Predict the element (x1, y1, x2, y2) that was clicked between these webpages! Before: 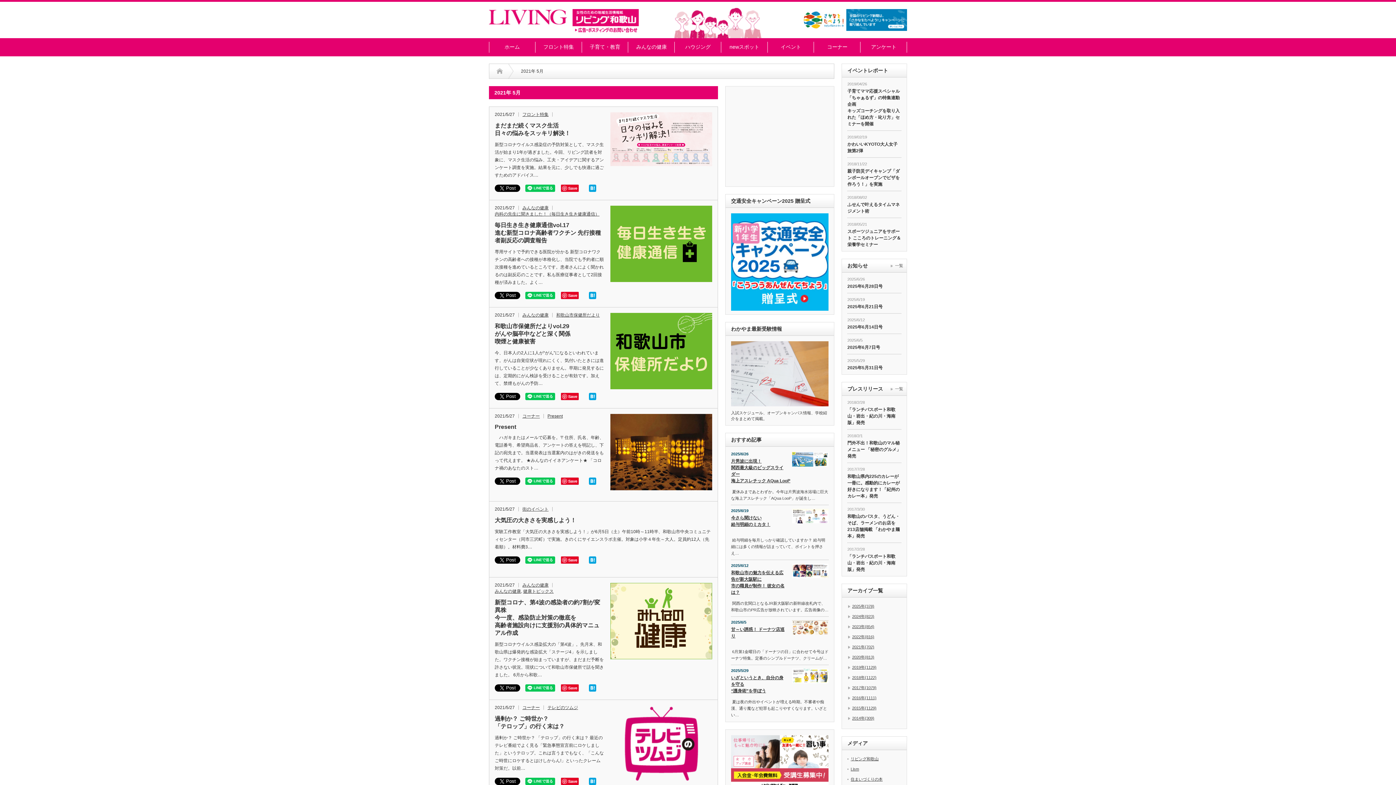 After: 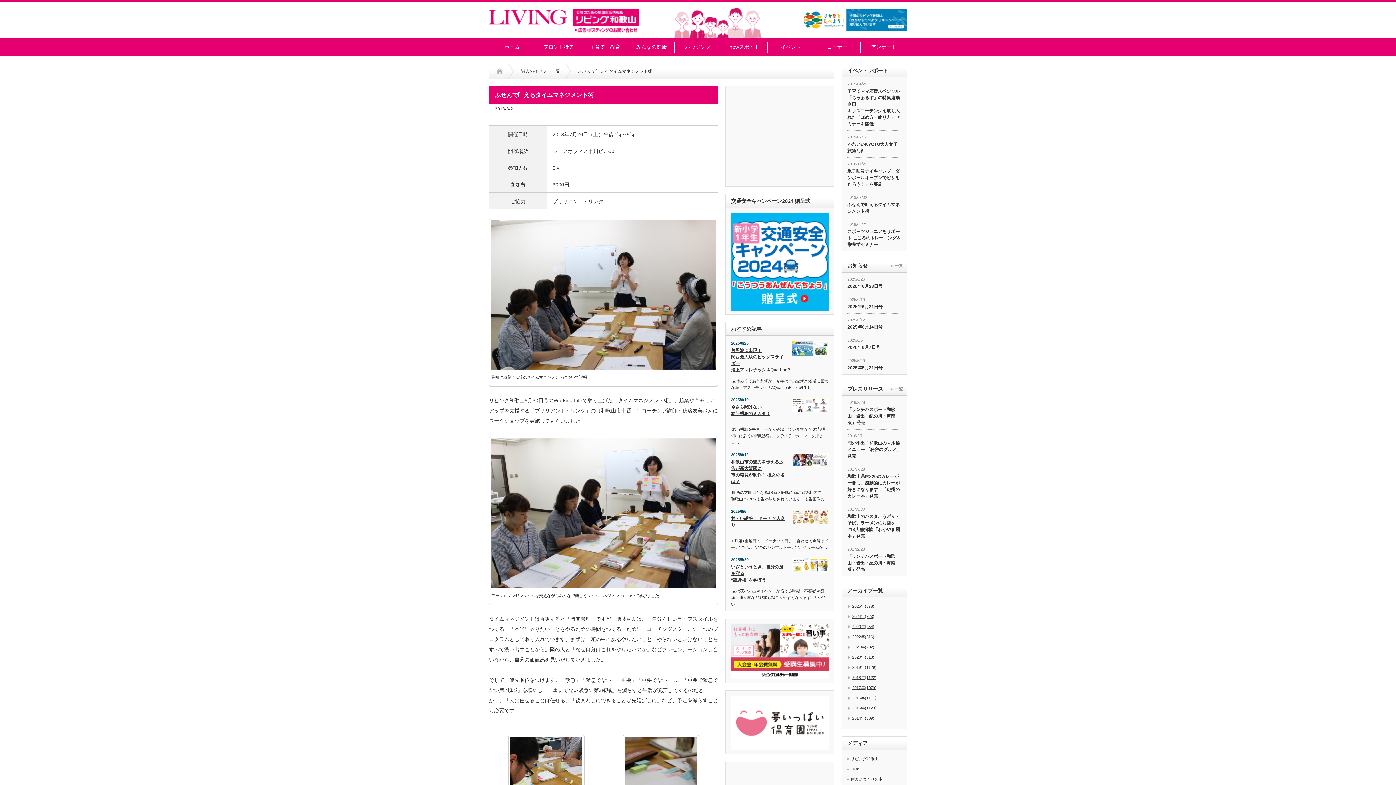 Action: label: ふせんで叶えるタイムマネジメント術 bbox: (847, 201, 901, 214)